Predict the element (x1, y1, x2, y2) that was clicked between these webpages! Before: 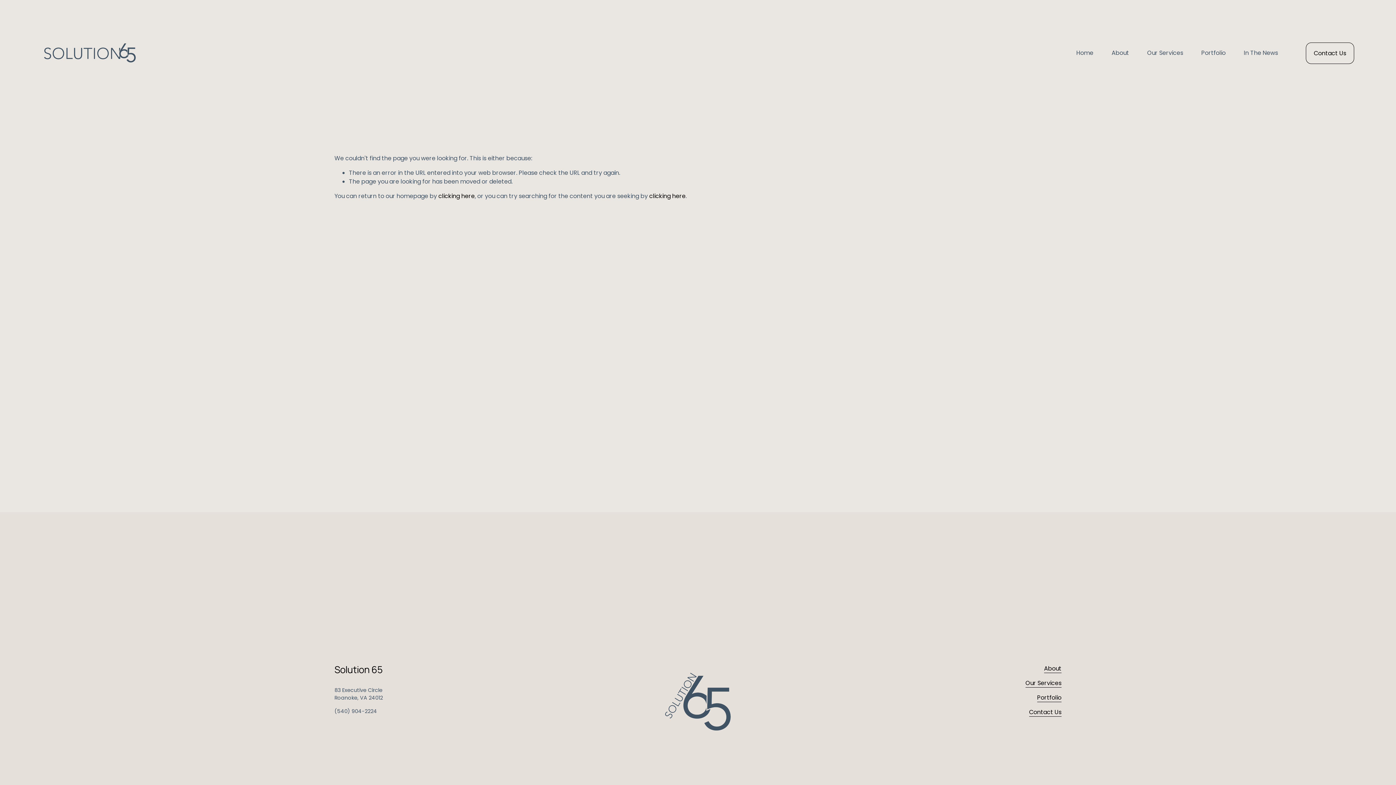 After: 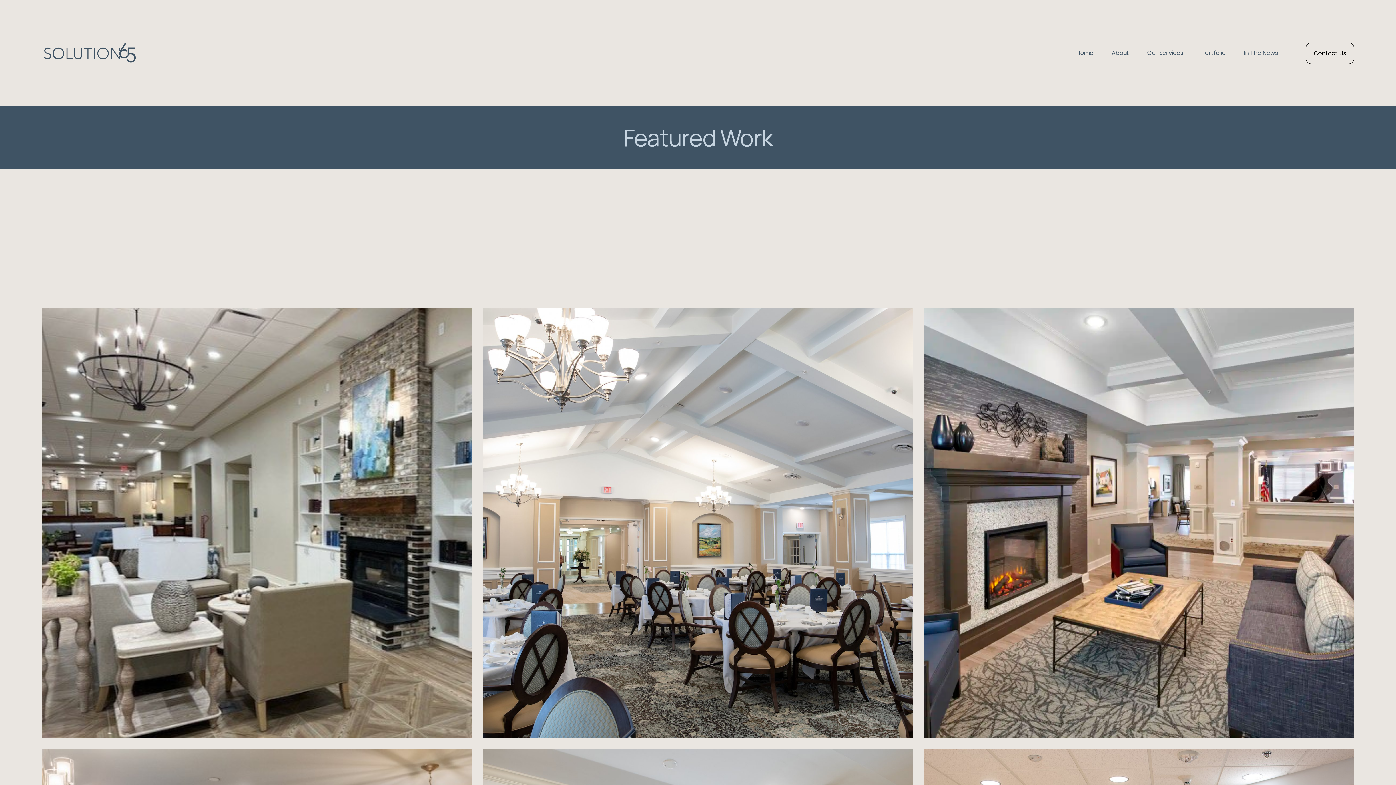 Action: bbox: (1037, 693, 1061, 702) label: Portfolio